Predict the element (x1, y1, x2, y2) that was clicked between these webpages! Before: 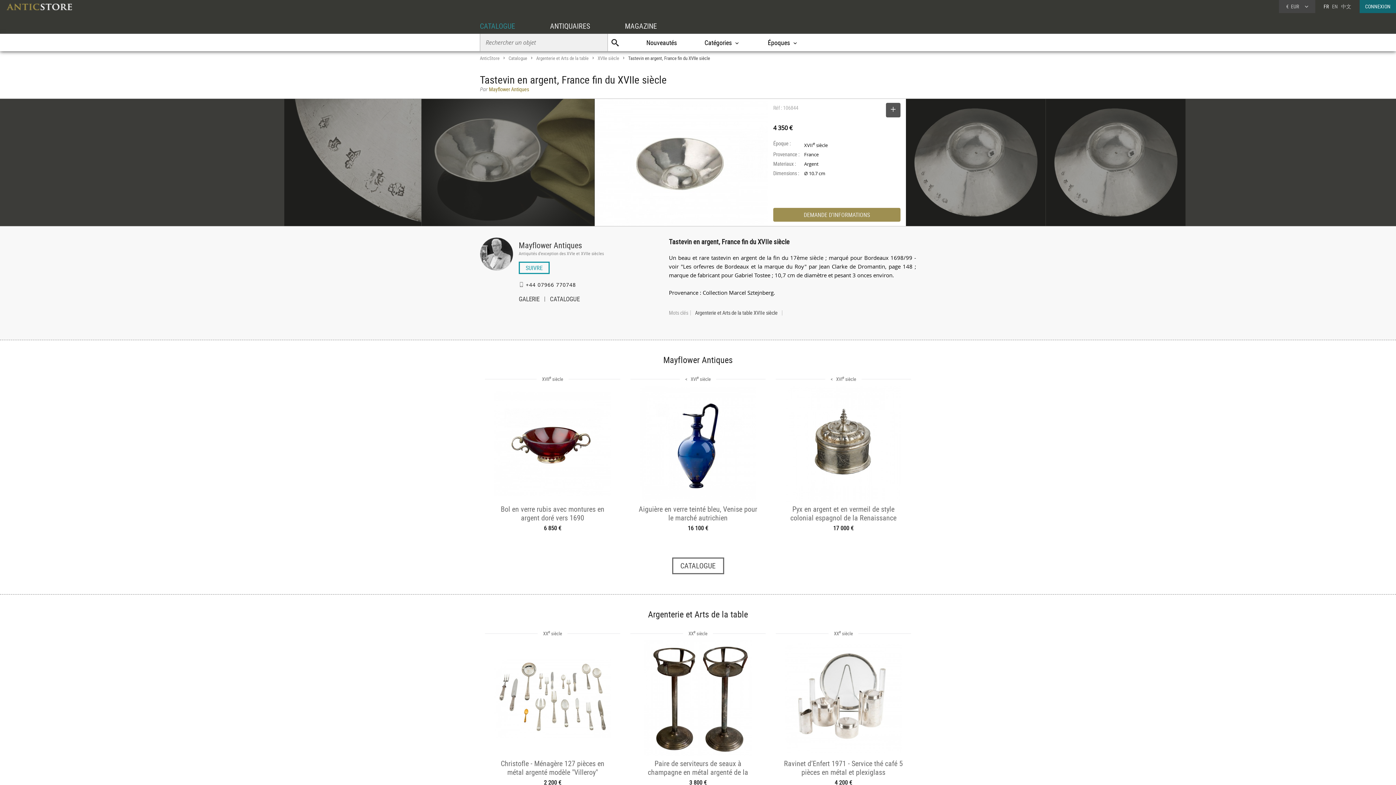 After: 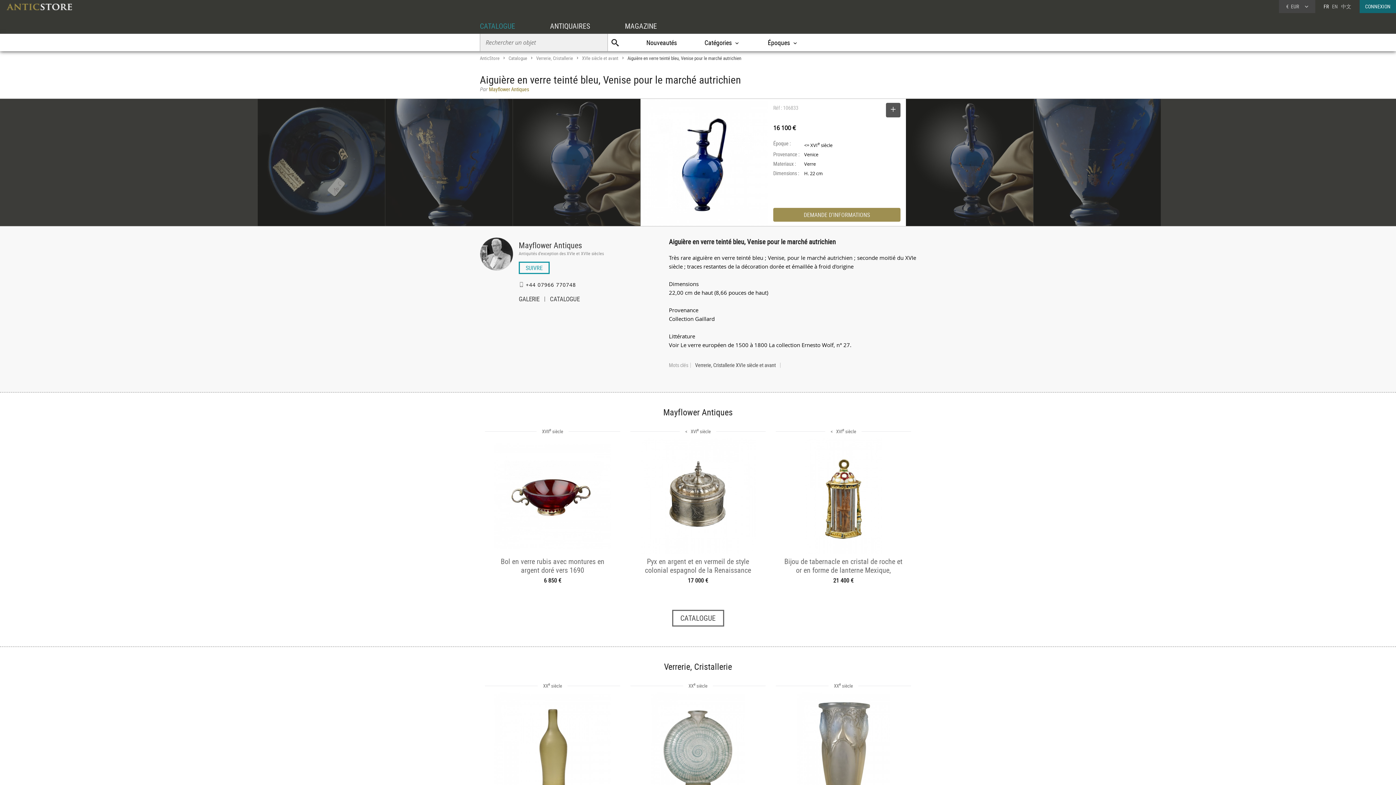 Action: label: Aiguière en verre teinté bleu, Venise pour le marché autrichien bbox: (630, 502, 765, 522)